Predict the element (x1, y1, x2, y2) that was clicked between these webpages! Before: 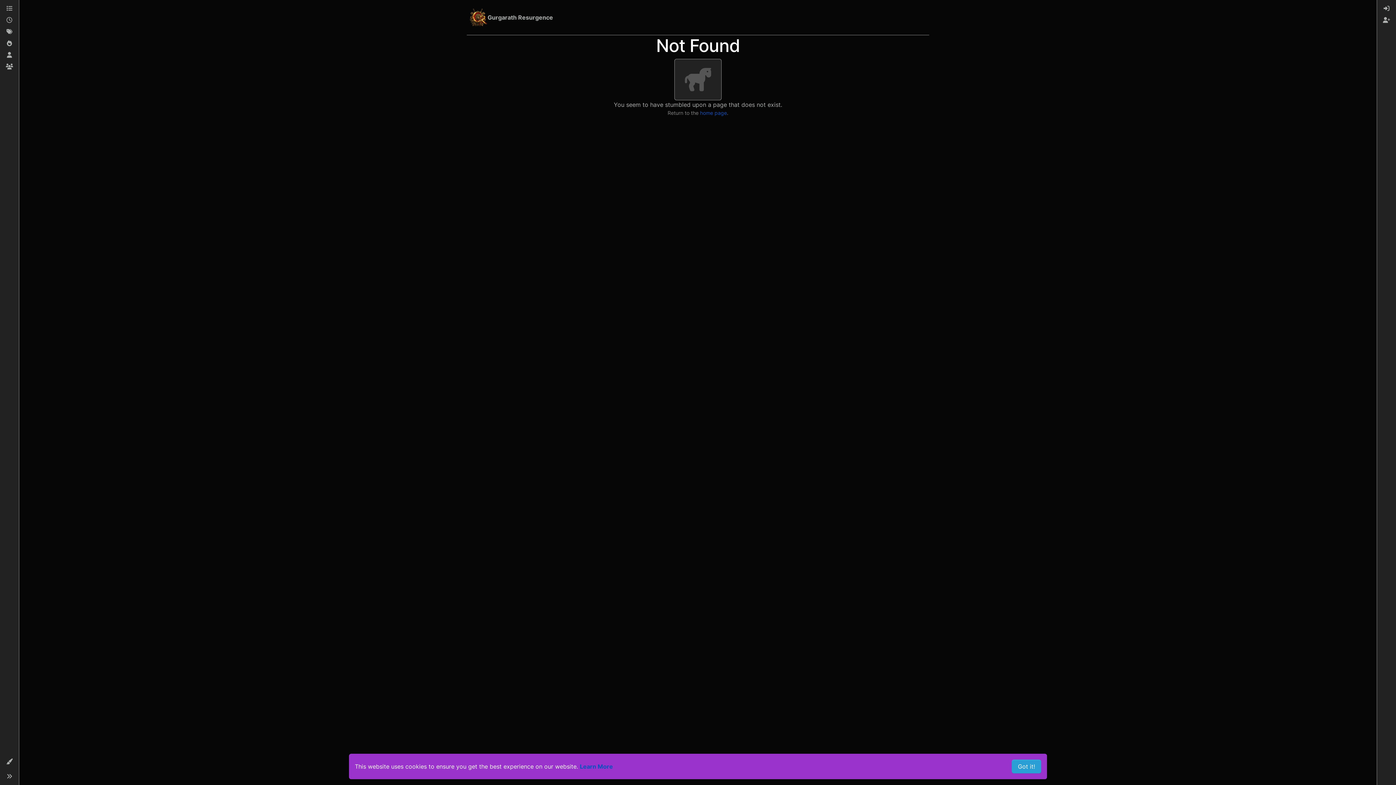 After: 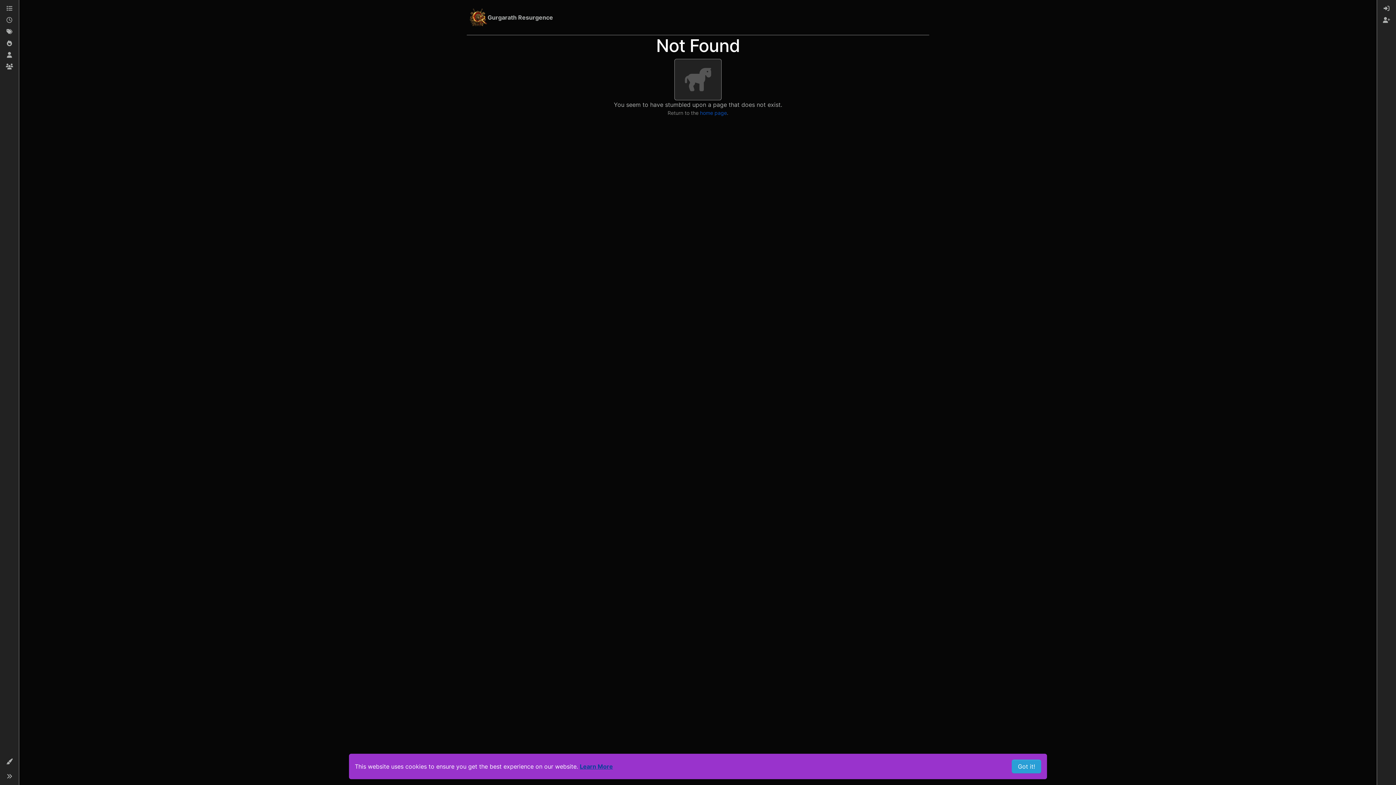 Action: bbox: (580, 763, 613, 770) label: Learn More